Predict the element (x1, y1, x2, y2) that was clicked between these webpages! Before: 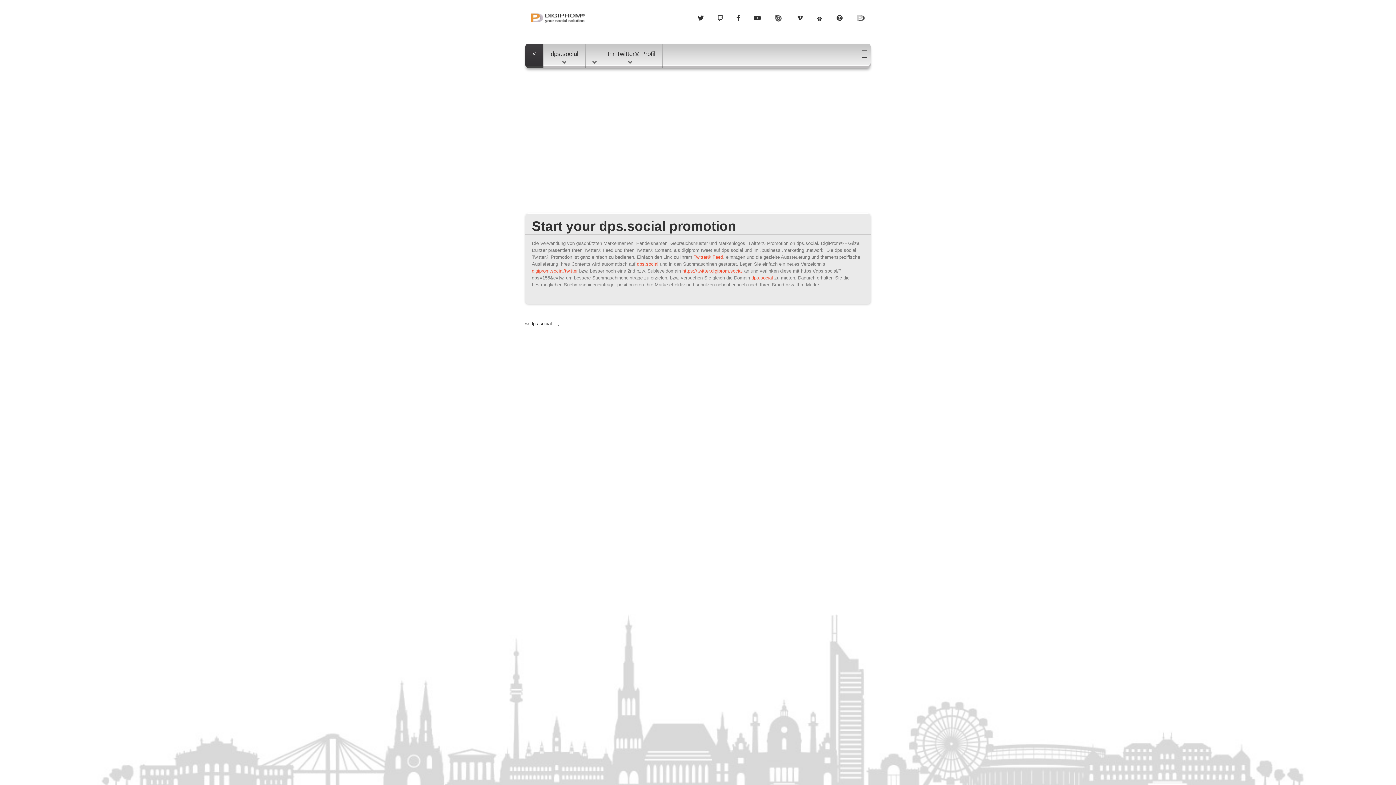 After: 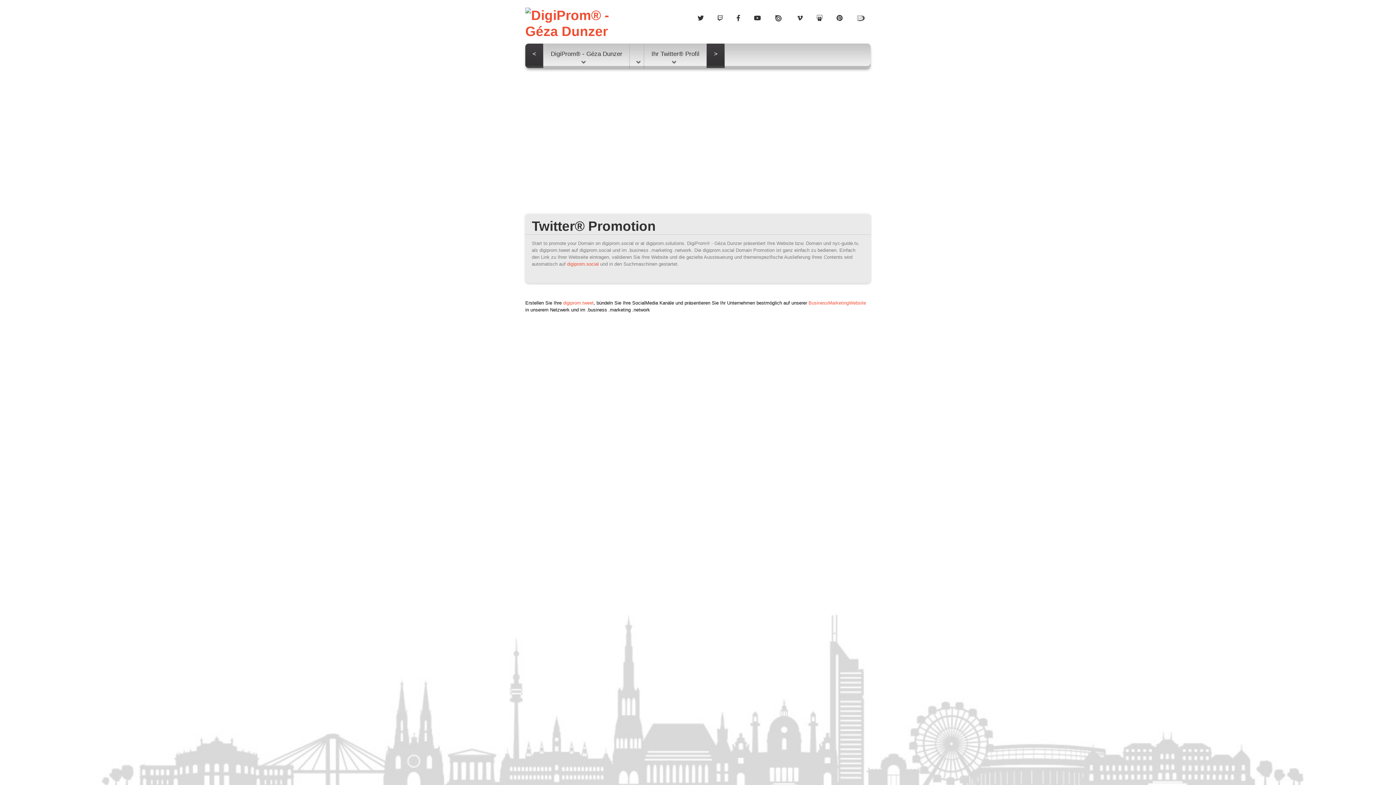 Action: bbox: (682, 268, 742, 273) label: https://twitter.digiprom.social